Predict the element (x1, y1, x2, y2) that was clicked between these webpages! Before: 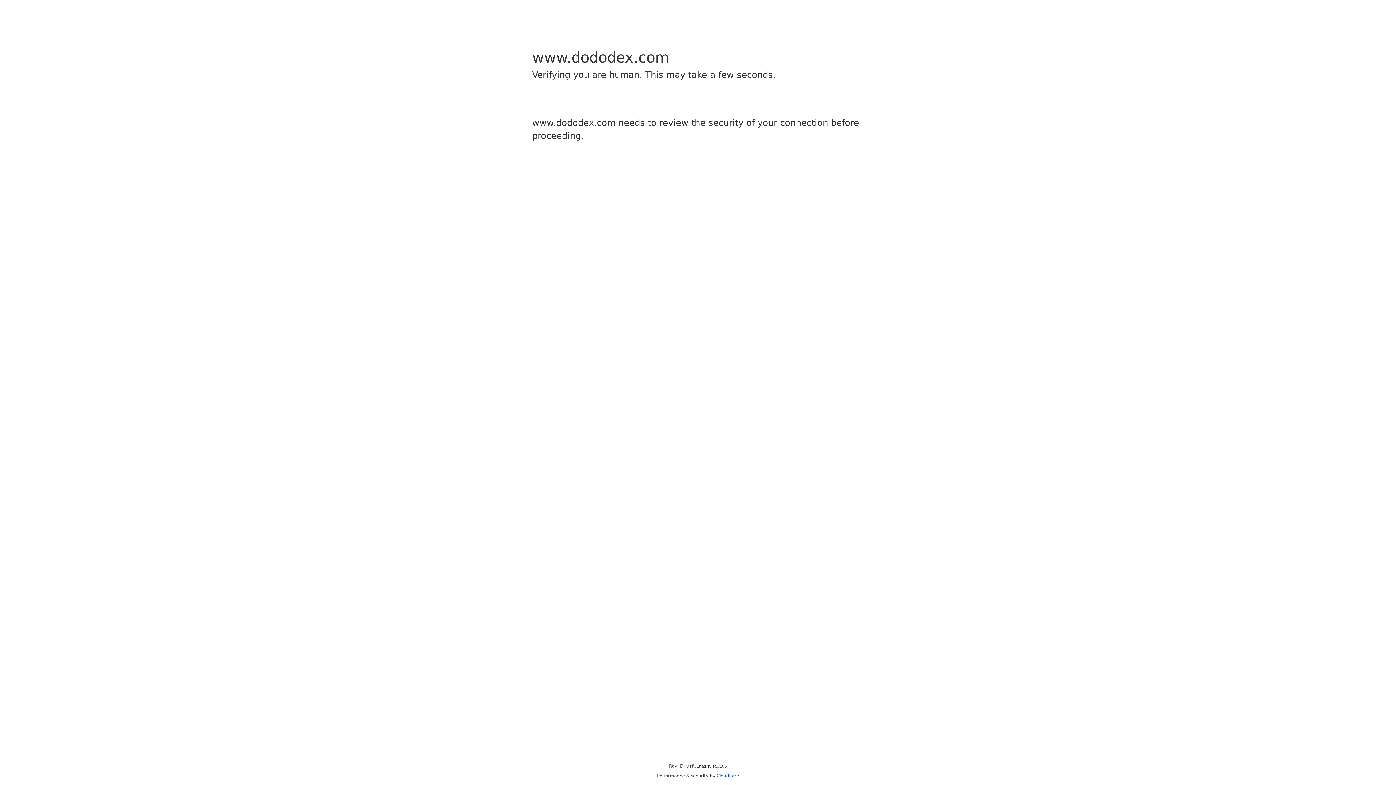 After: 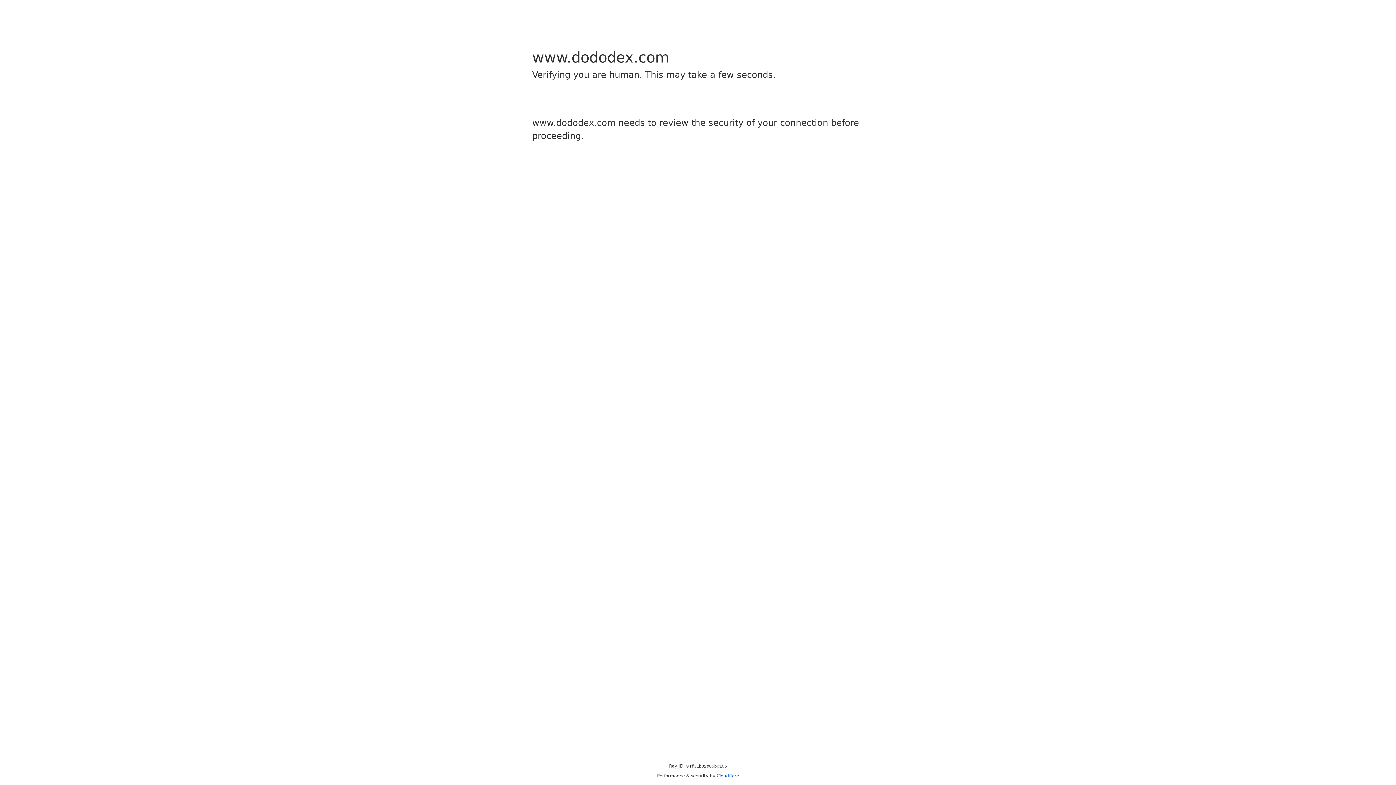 Action: label: Cloudflare bbox: (716, 773, 739, 778)